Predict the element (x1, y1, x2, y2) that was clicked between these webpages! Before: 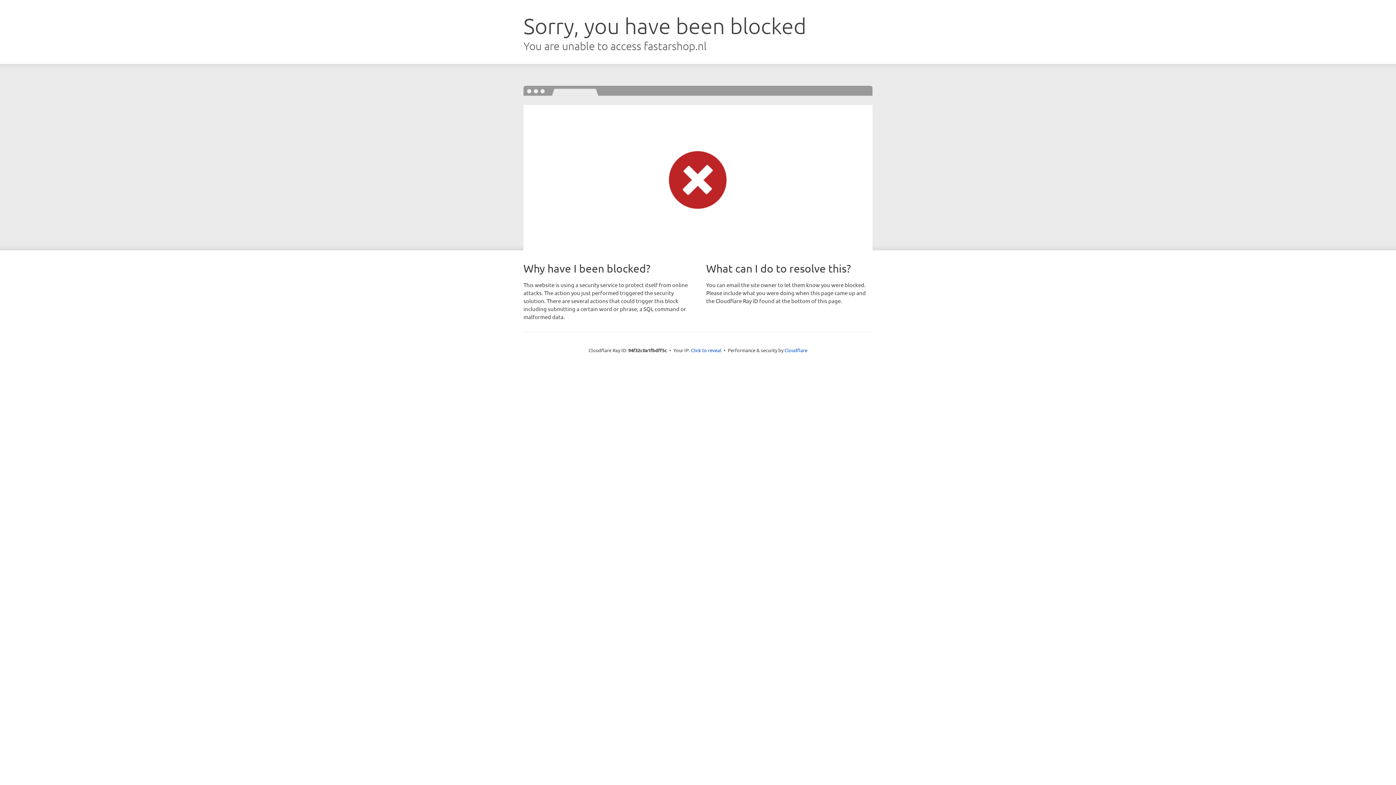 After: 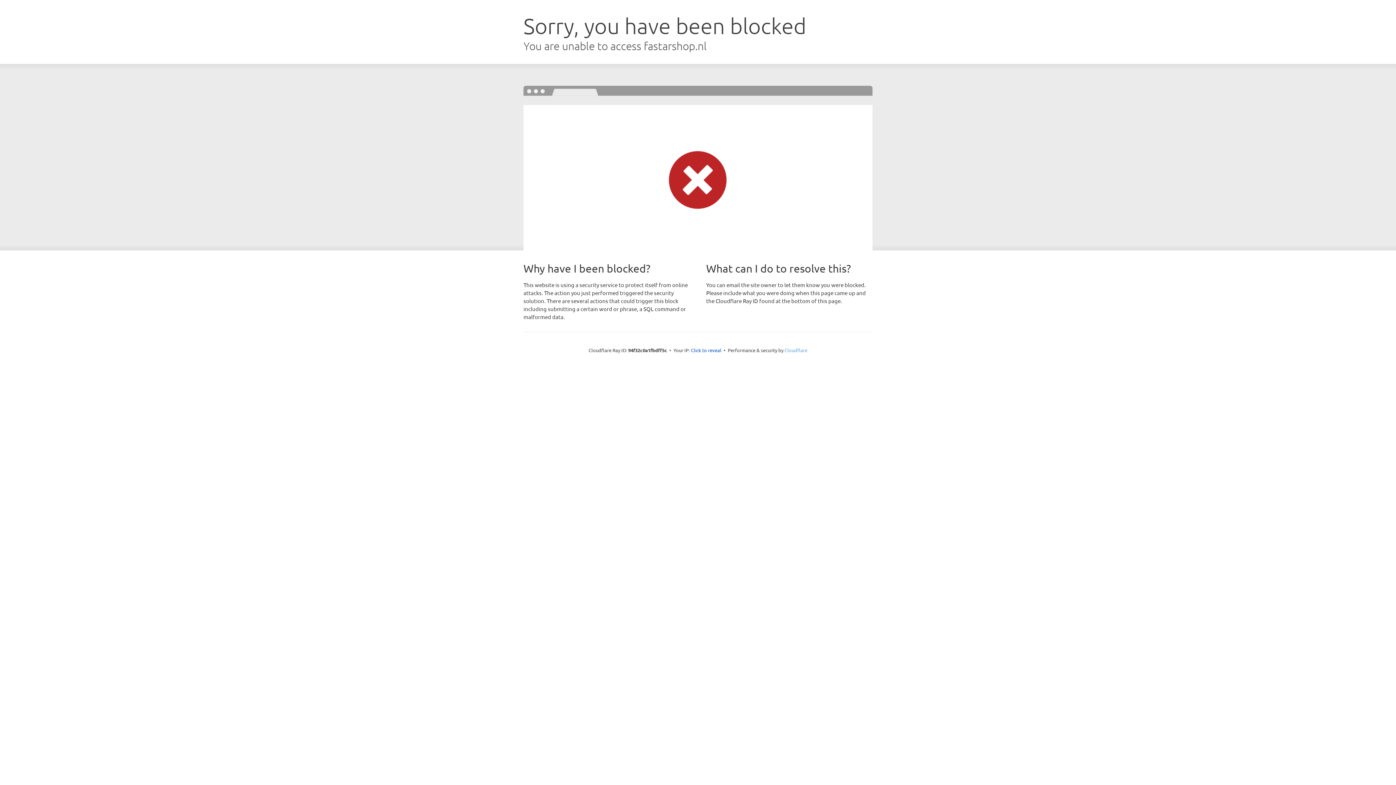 Action: bbox: (784, 347, 807, 353) label: Cloudflare